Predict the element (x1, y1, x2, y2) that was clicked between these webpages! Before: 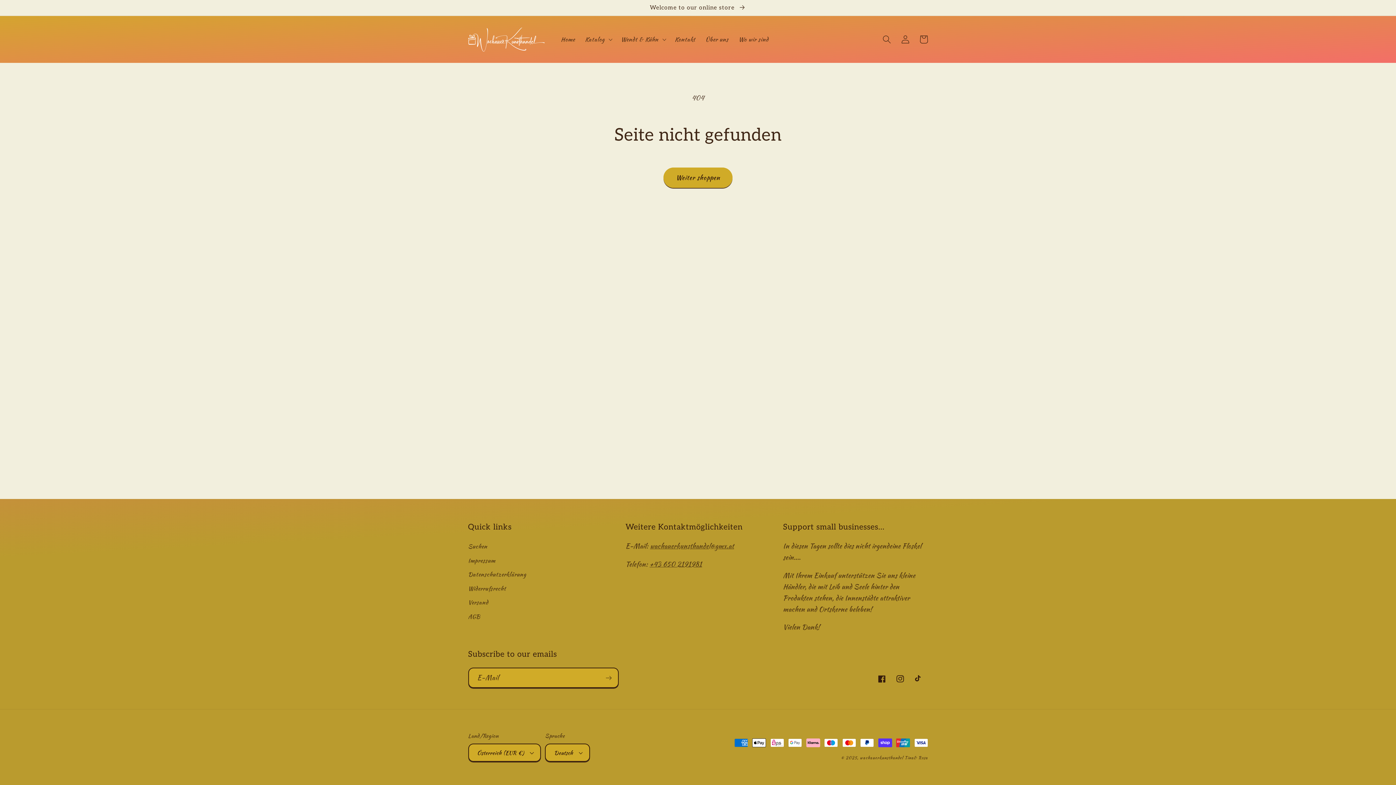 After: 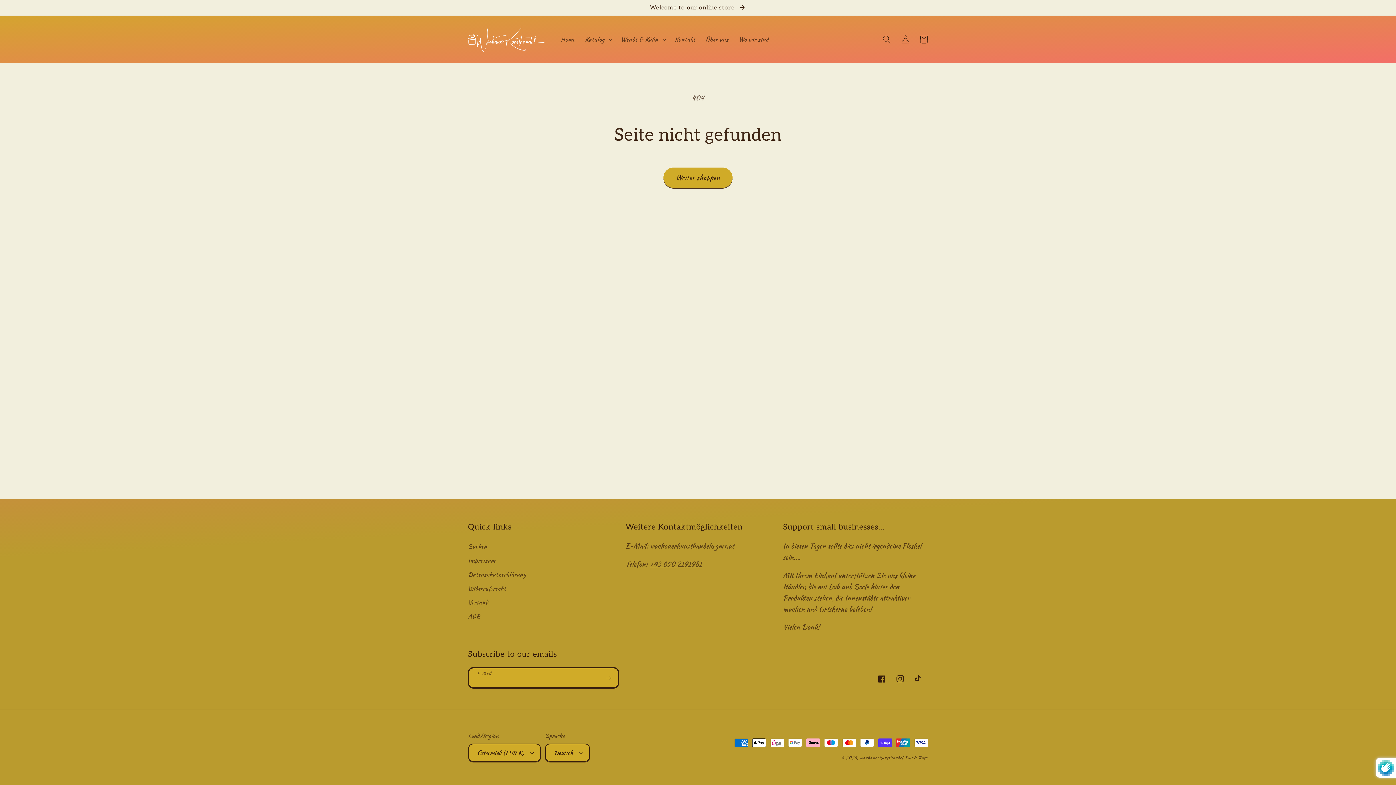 Action: label: Abonnieren bbox: (599, 668, 618, 688)